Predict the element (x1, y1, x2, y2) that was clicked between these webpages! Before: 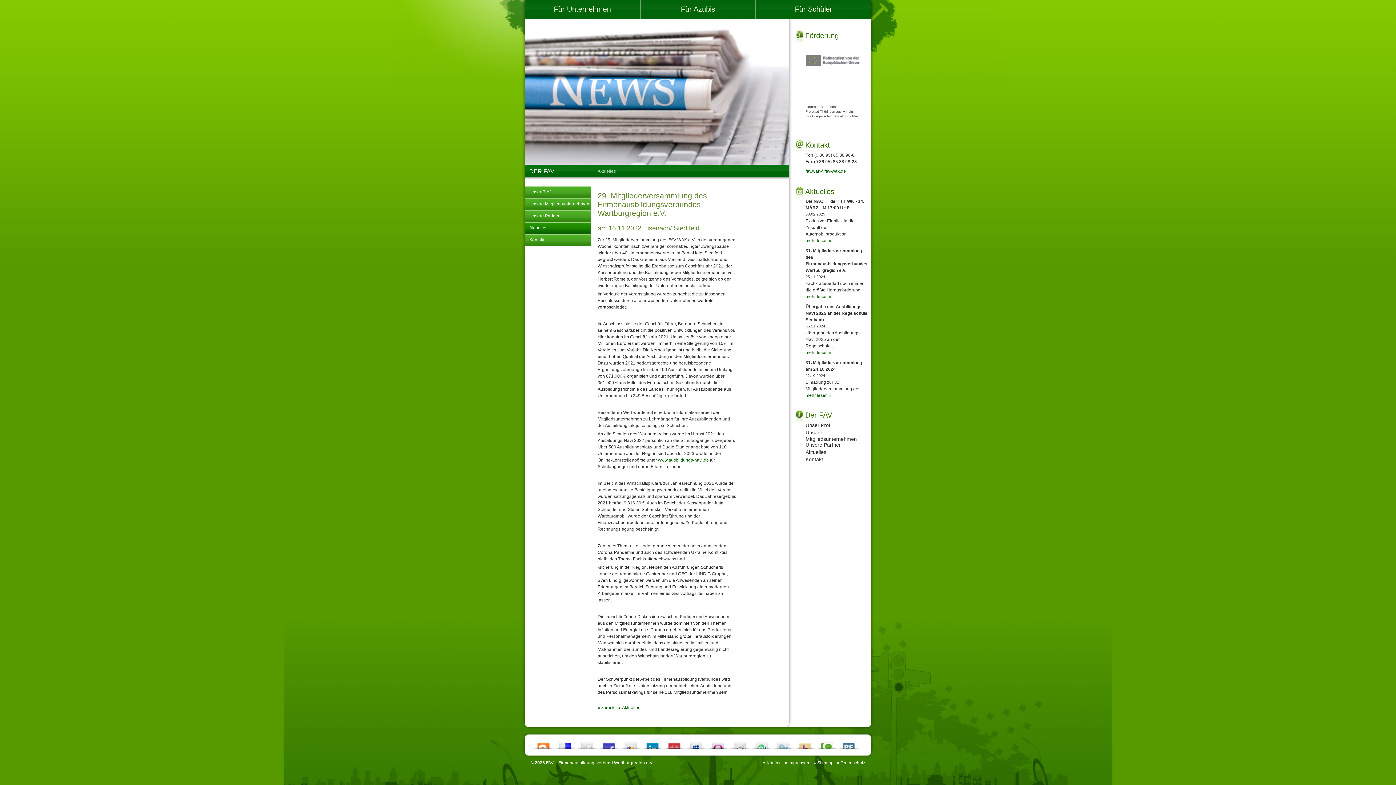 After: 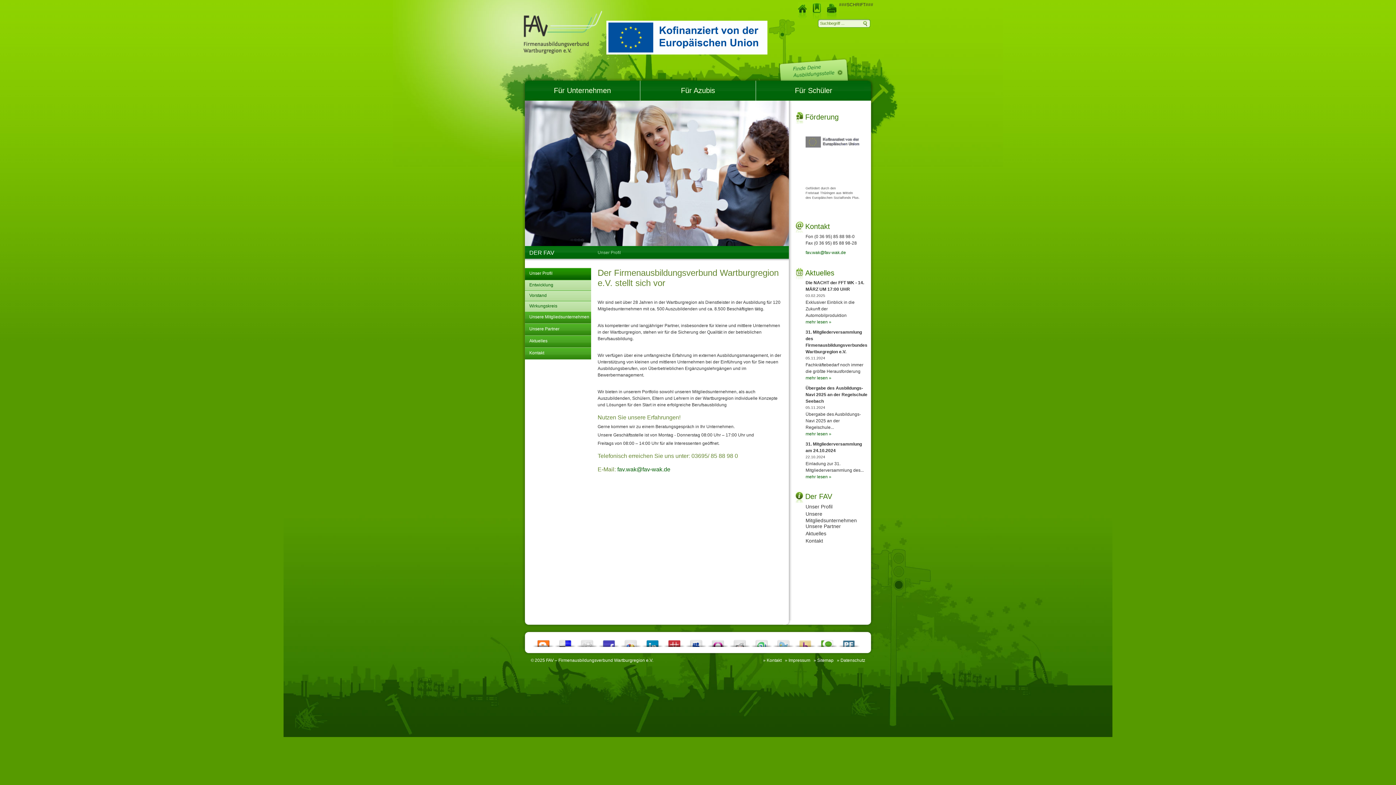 Action: label: Unser Profil bbox: (525, 186, 591, 198)